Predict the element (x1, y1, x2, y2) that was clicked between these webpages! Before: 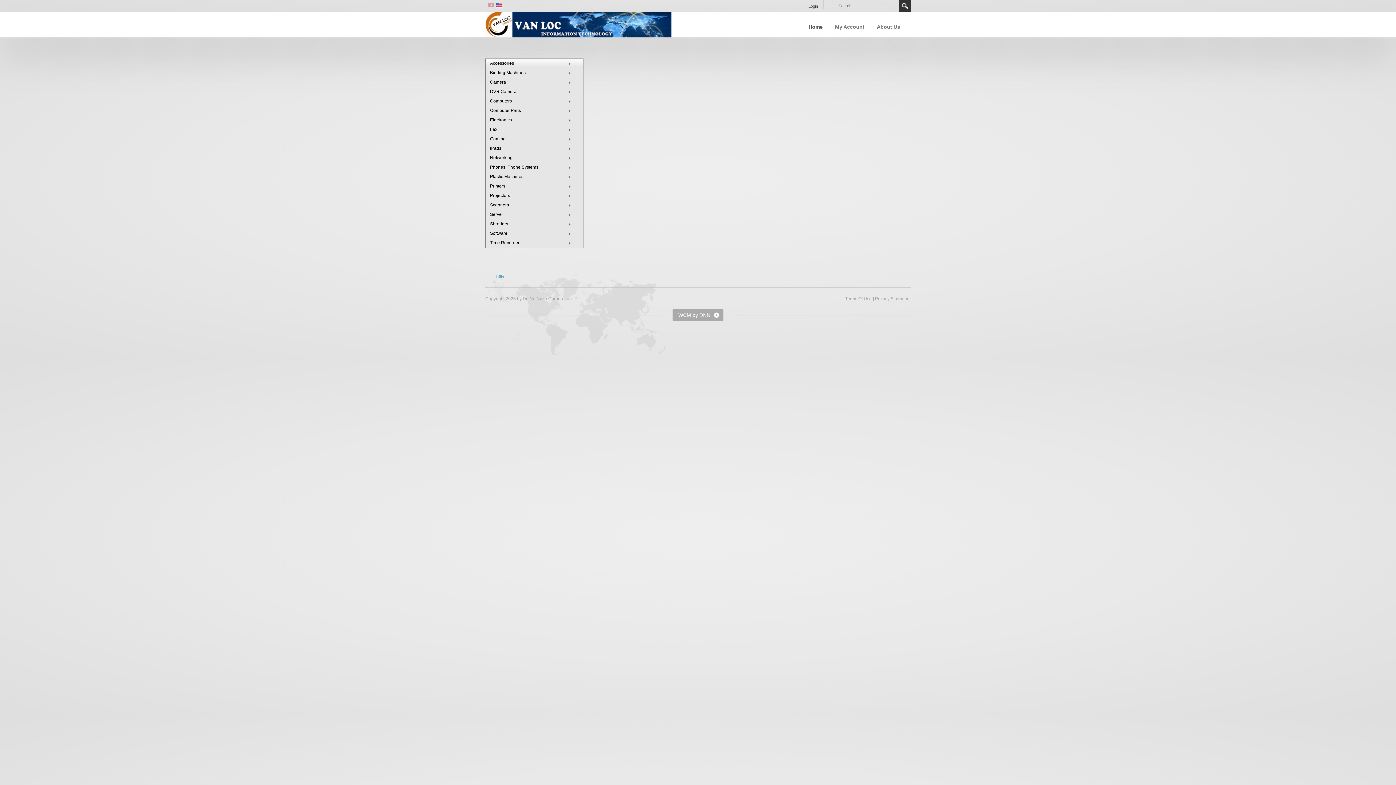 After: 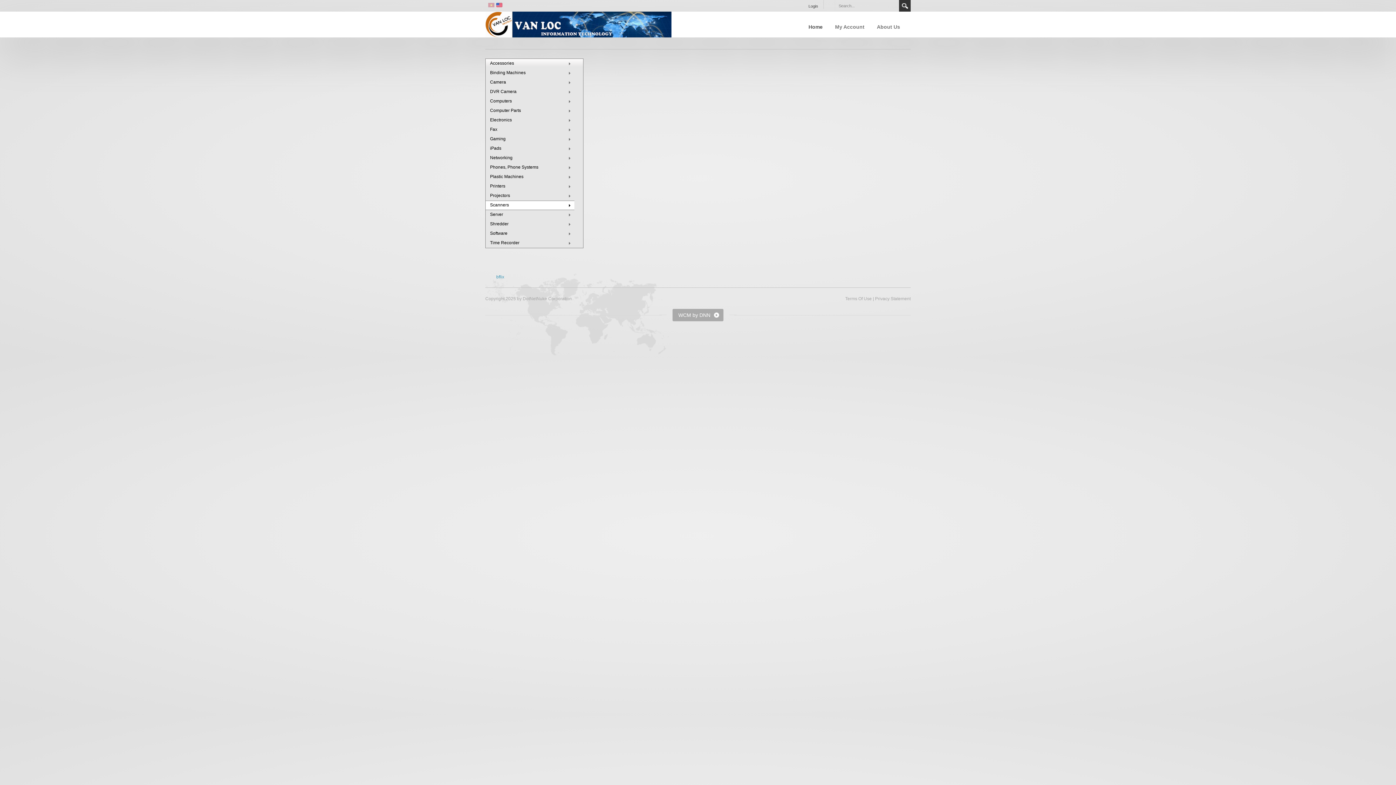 Action: label: Scanners bbox: (485, 200, 574, 210)